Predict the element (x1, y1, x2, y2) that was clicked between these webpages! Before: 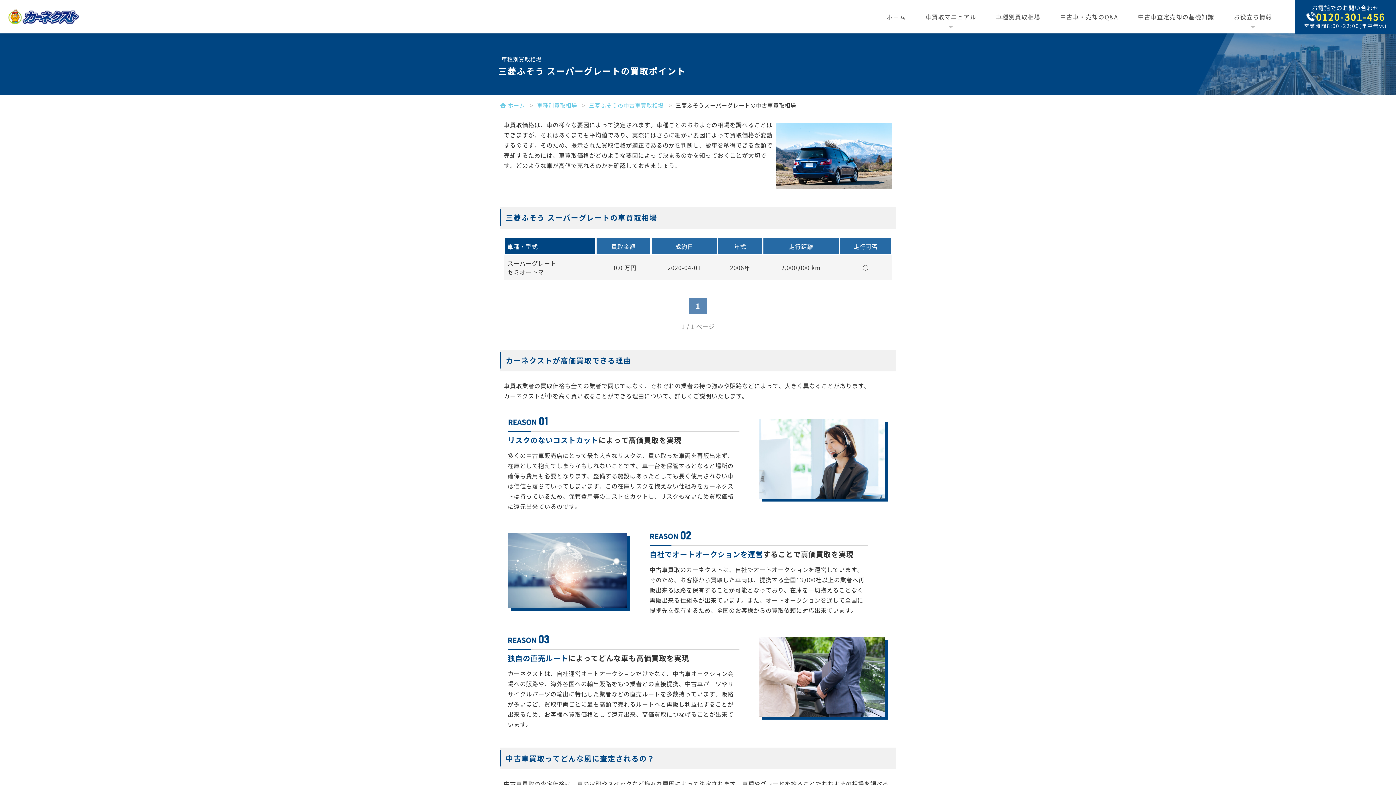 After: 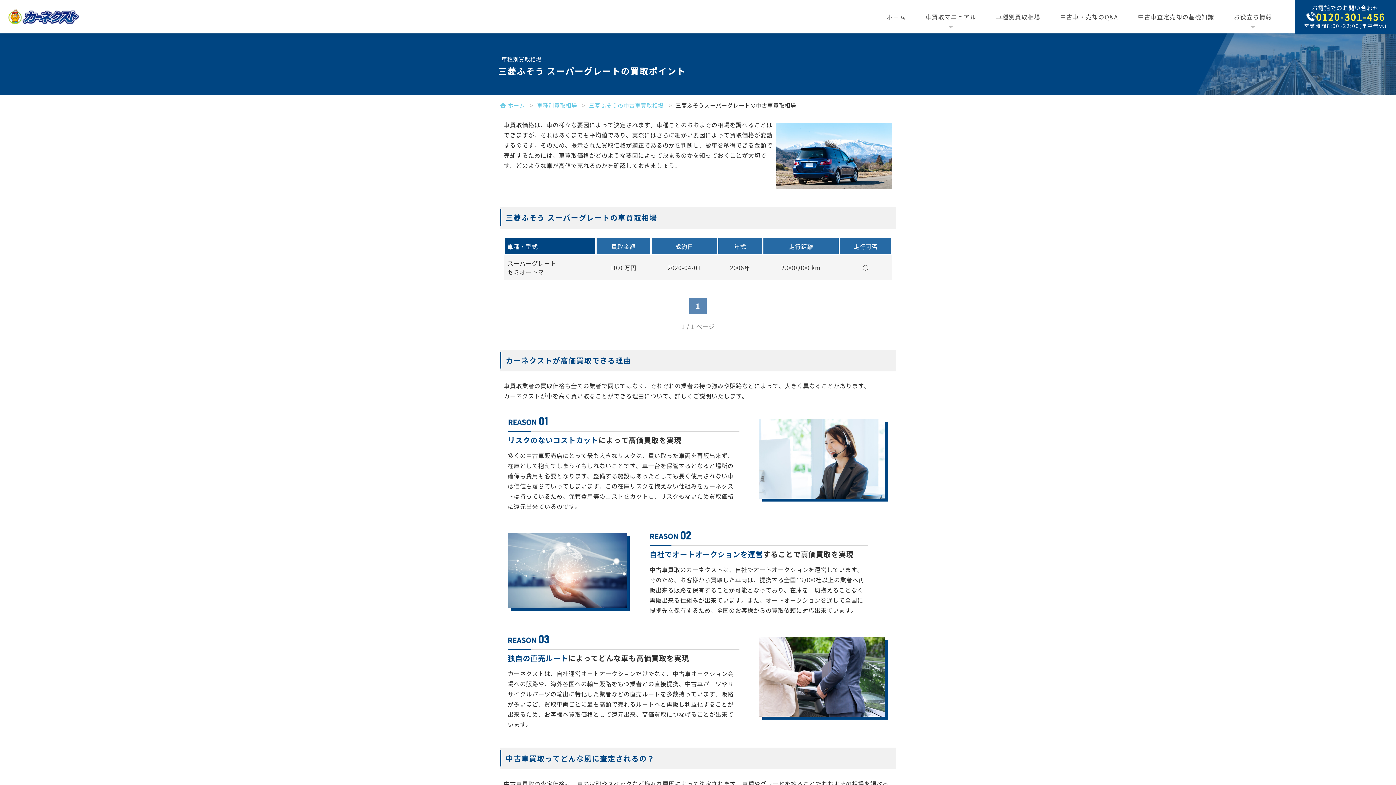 Action: bbox: (1298, 3, 1393, 29) label: お電話でのお問い合わせ

0120-301-456

営業時間8:00~22:00(年中無休)